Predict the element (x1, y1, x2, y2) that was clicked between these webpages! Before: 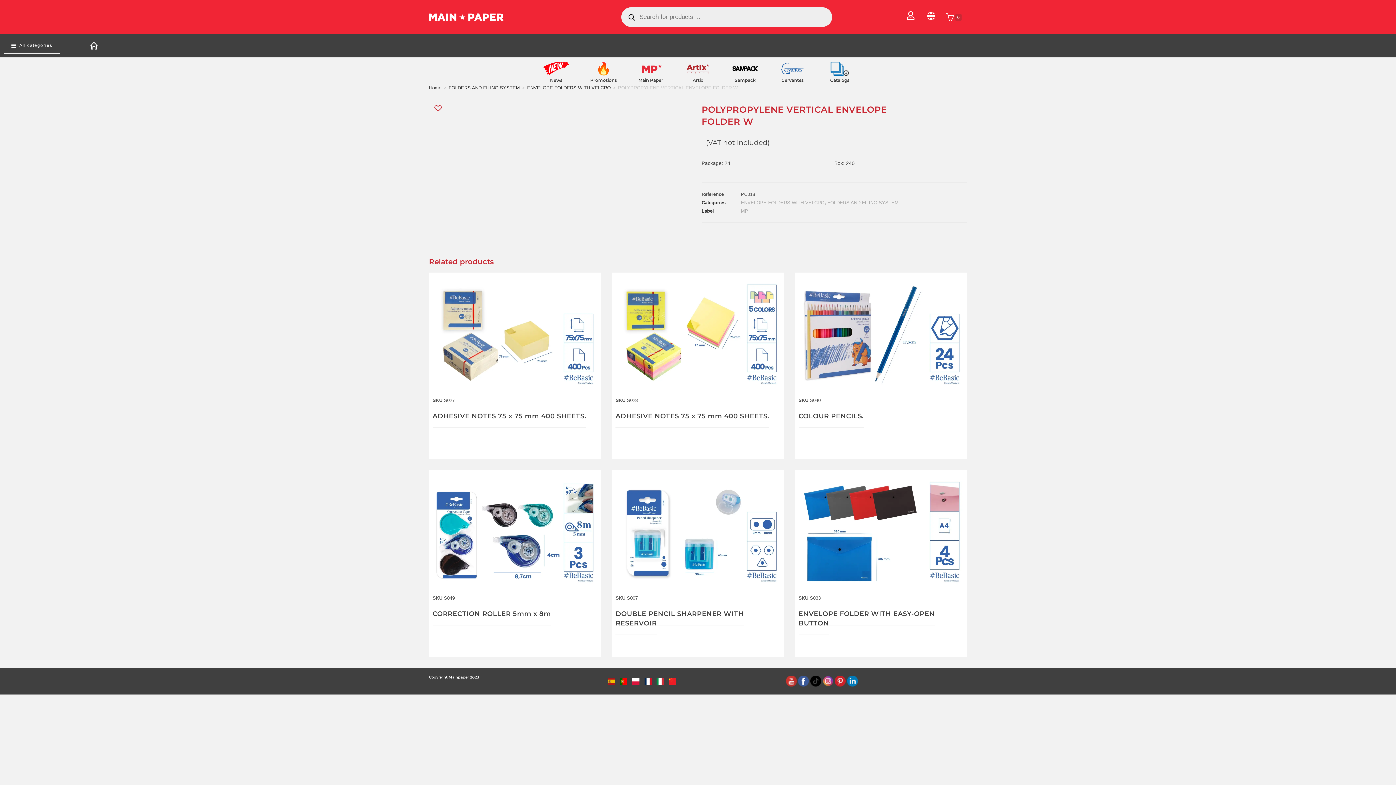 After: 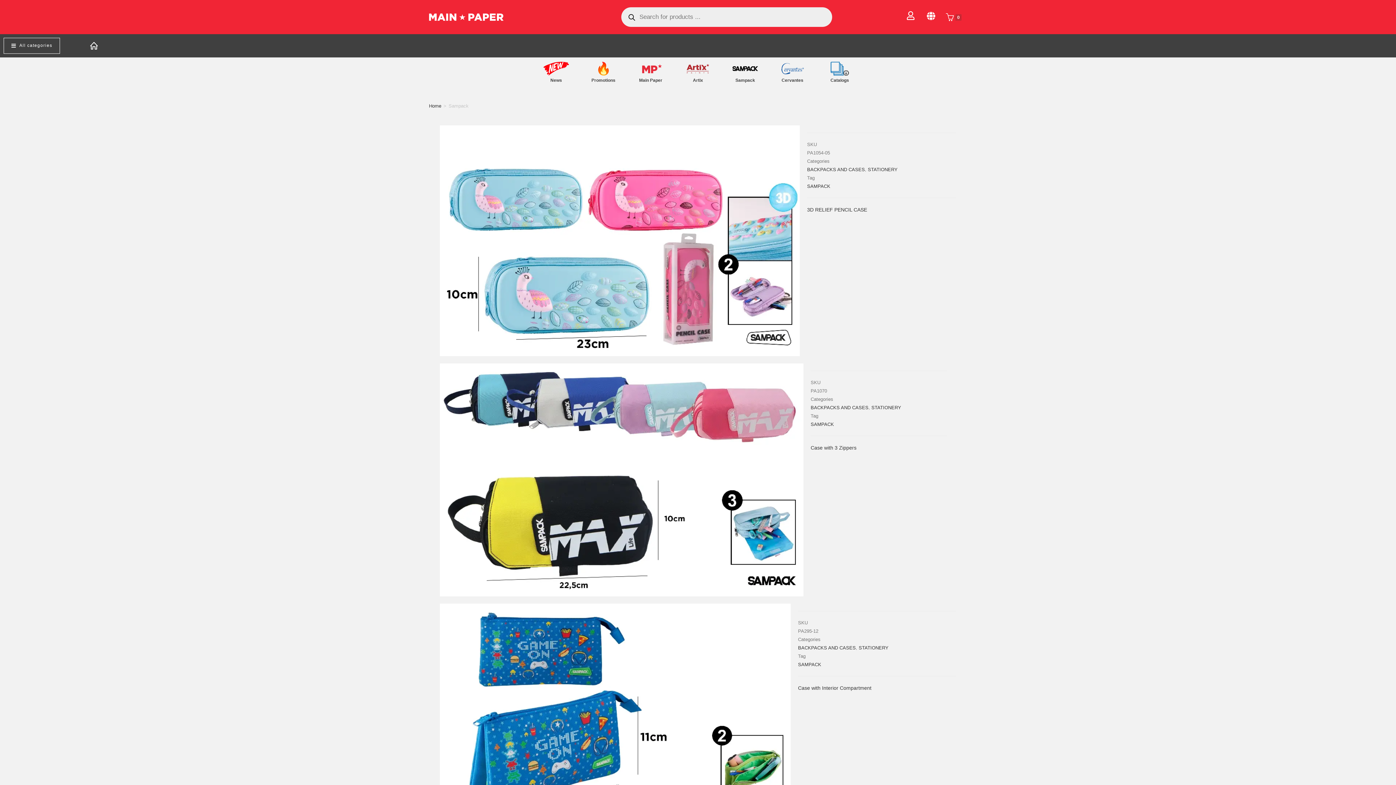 Action: label: Sampack bbox: (734, 77, 756, 82)